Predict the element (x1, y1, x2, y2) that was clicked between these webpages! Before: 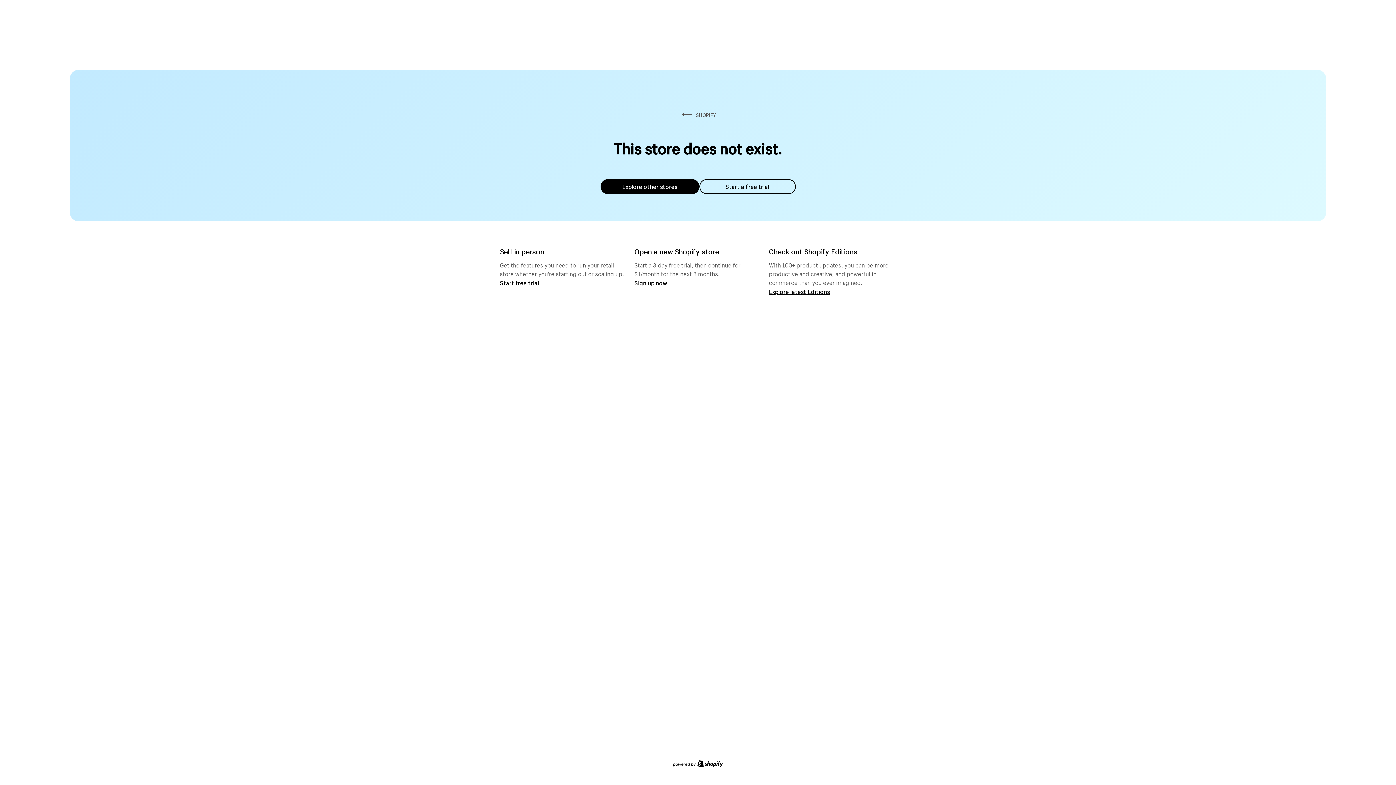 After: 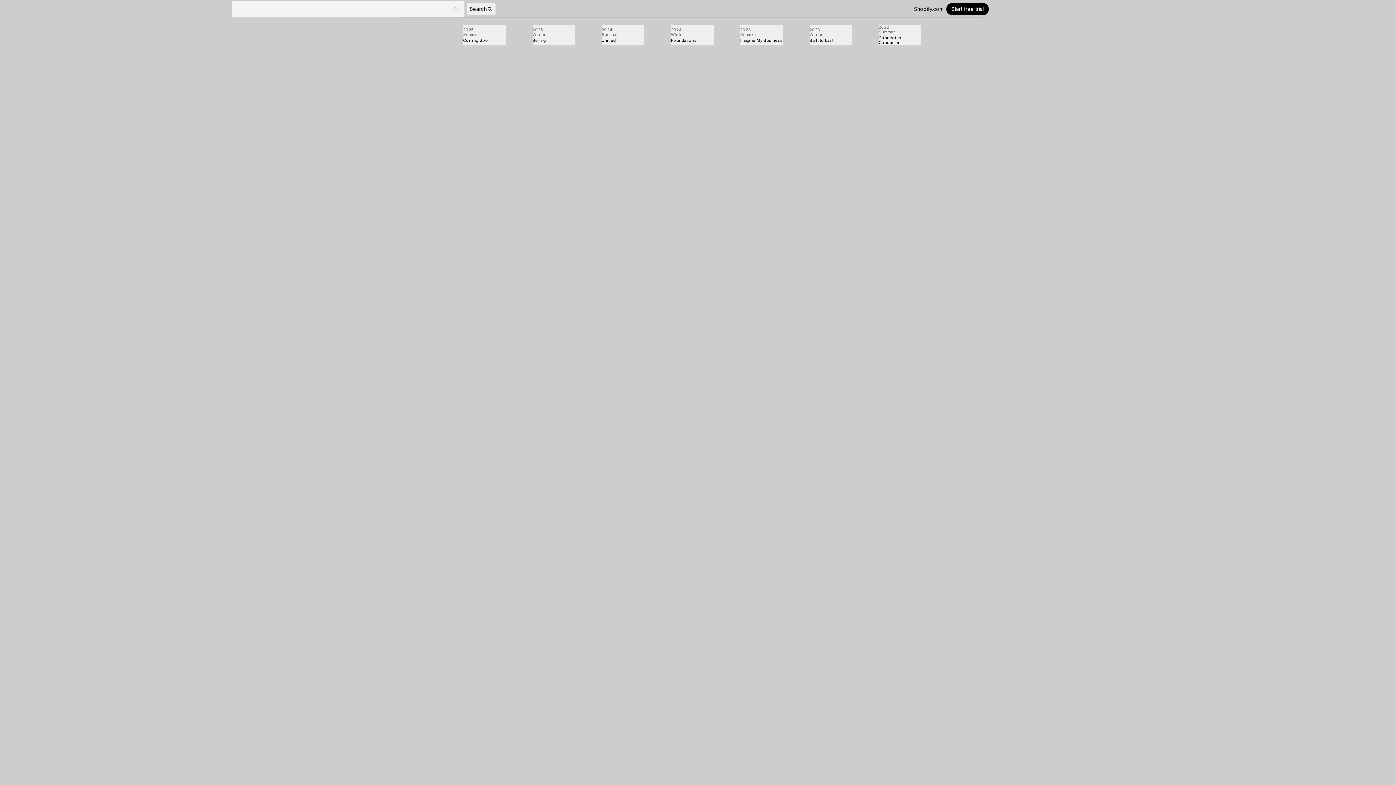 Action: label: Explore latest Editions bbox: (769, 287, 830, 295)